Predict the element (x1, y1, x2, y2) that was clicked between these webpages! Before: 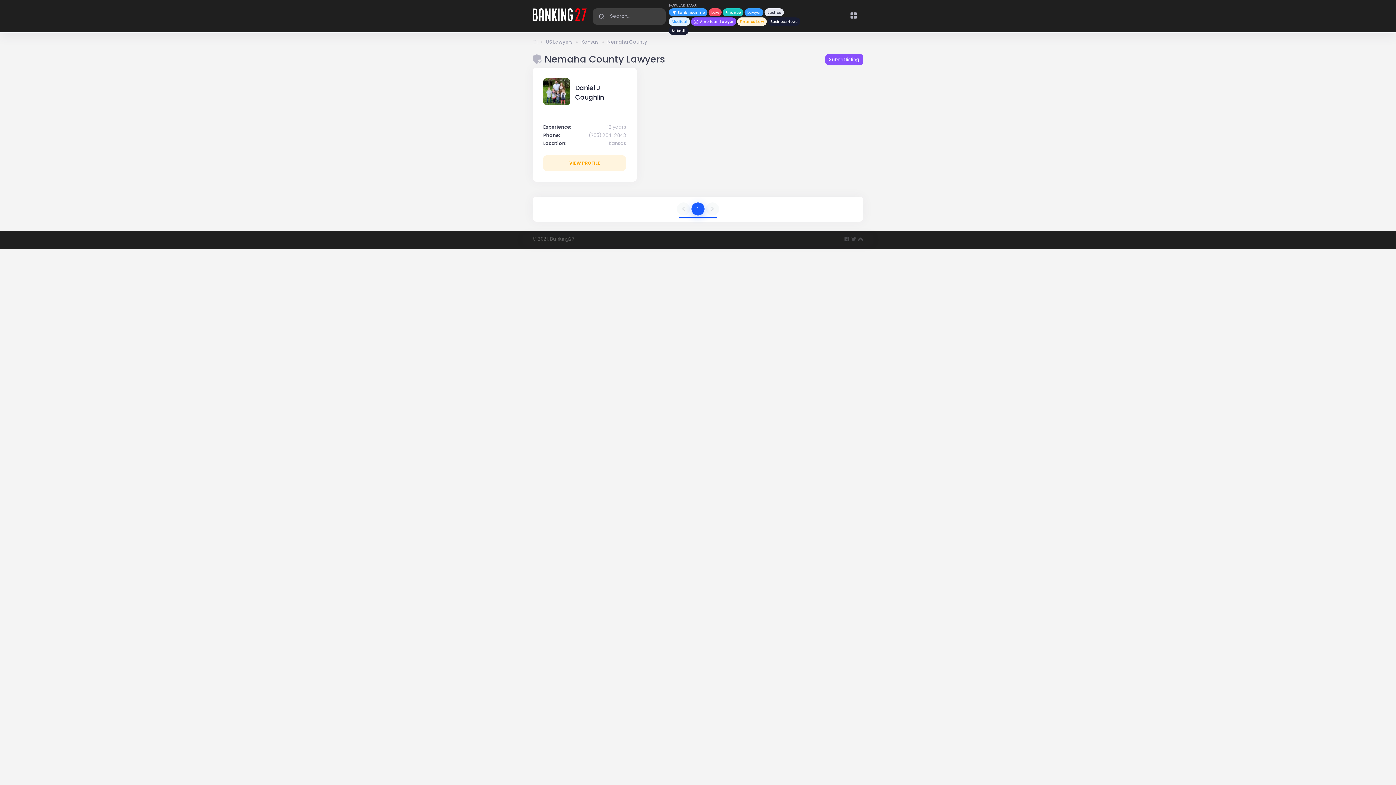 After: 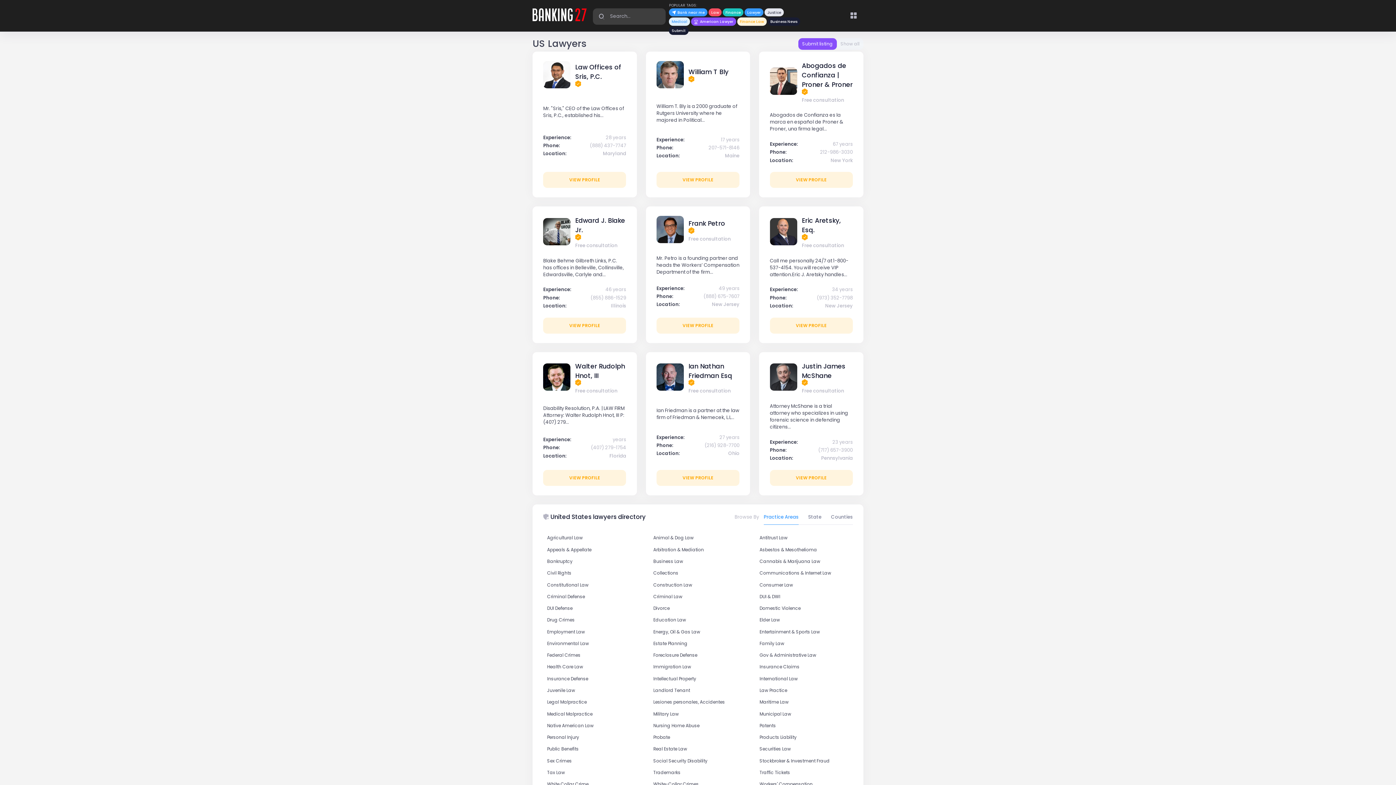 Action: bbox: (532, 11, 587, 18)